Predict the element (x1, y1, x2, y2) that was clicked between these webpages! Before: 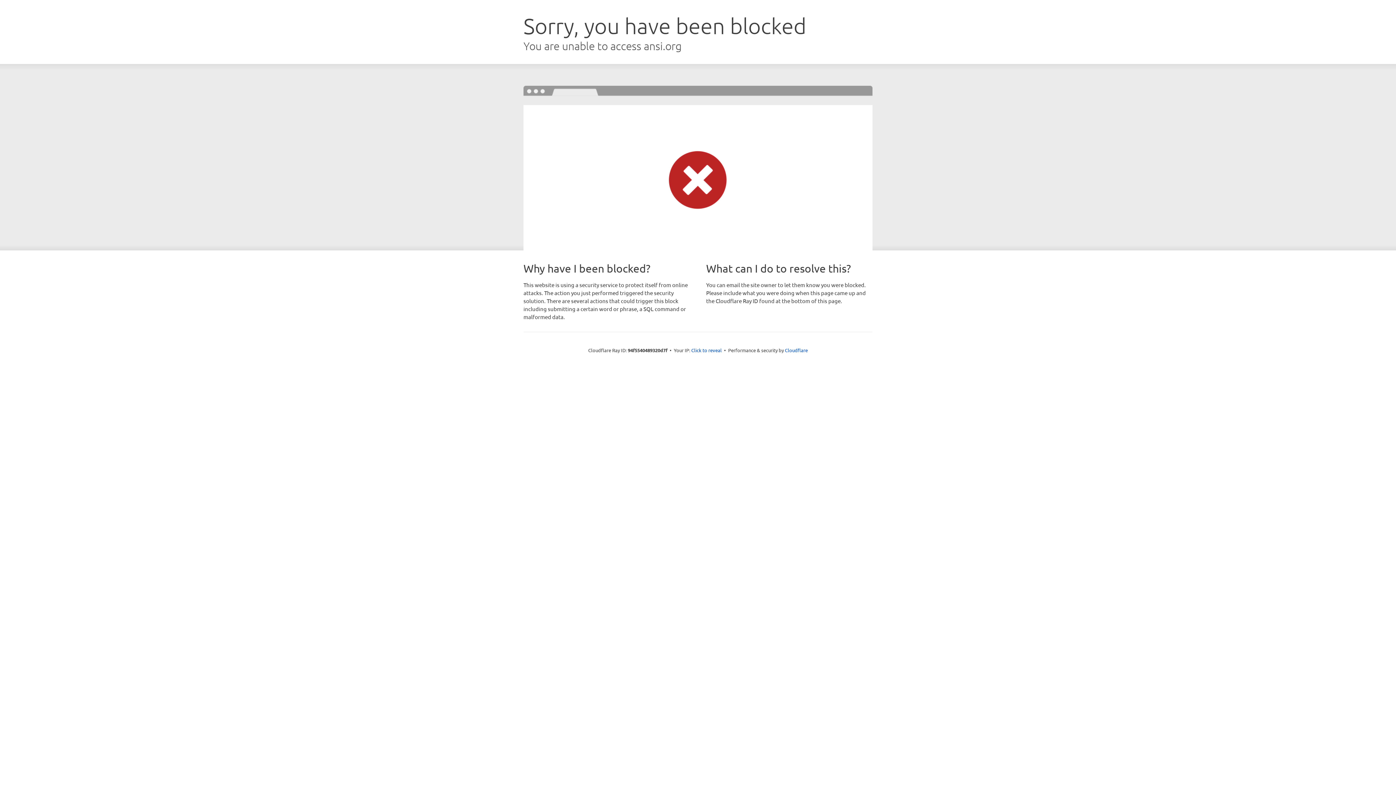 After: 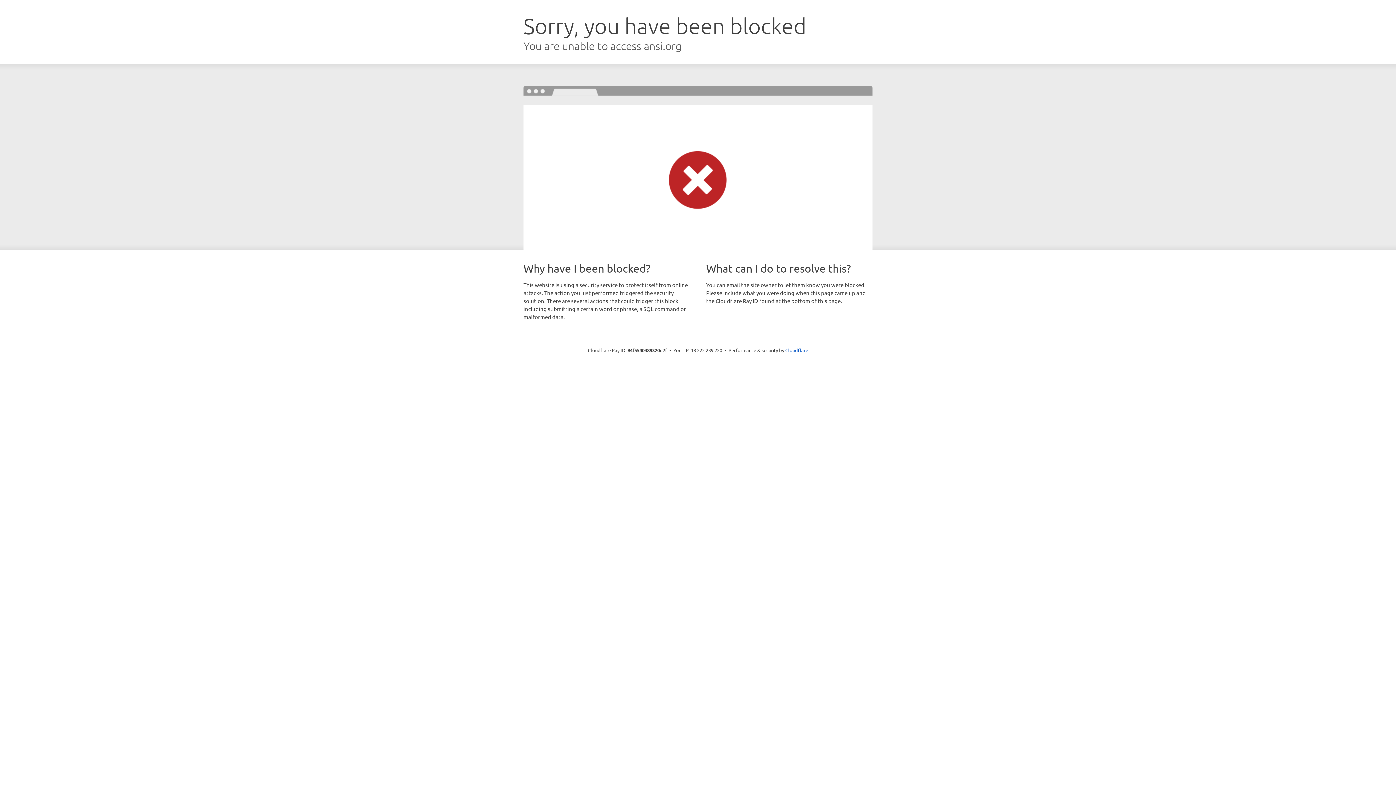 Action: bbox: (691, 346, 722, 353) label: Click to reveal